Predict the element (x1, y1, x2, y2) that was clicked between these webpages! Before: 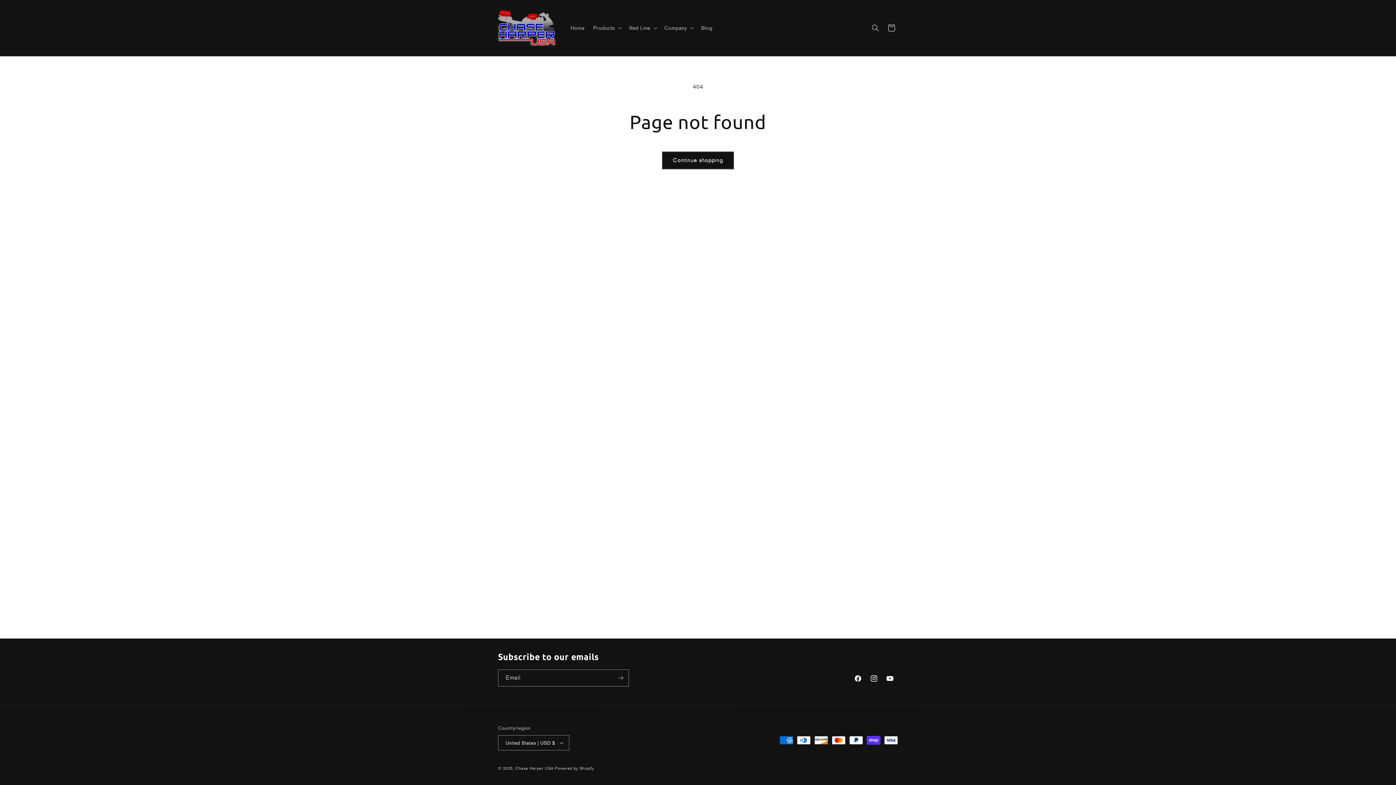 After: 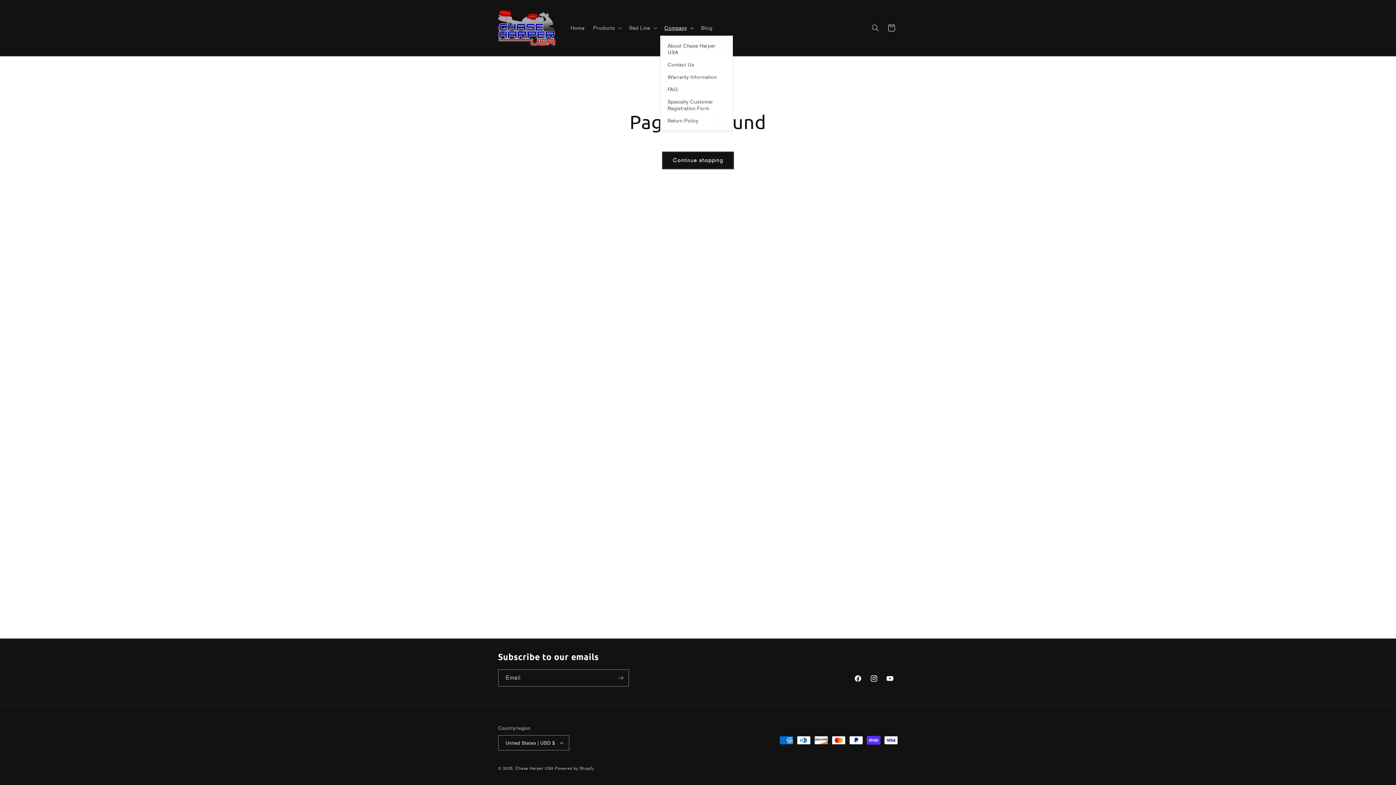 Action: bbox: (660, 20, 696, 35) label: Company